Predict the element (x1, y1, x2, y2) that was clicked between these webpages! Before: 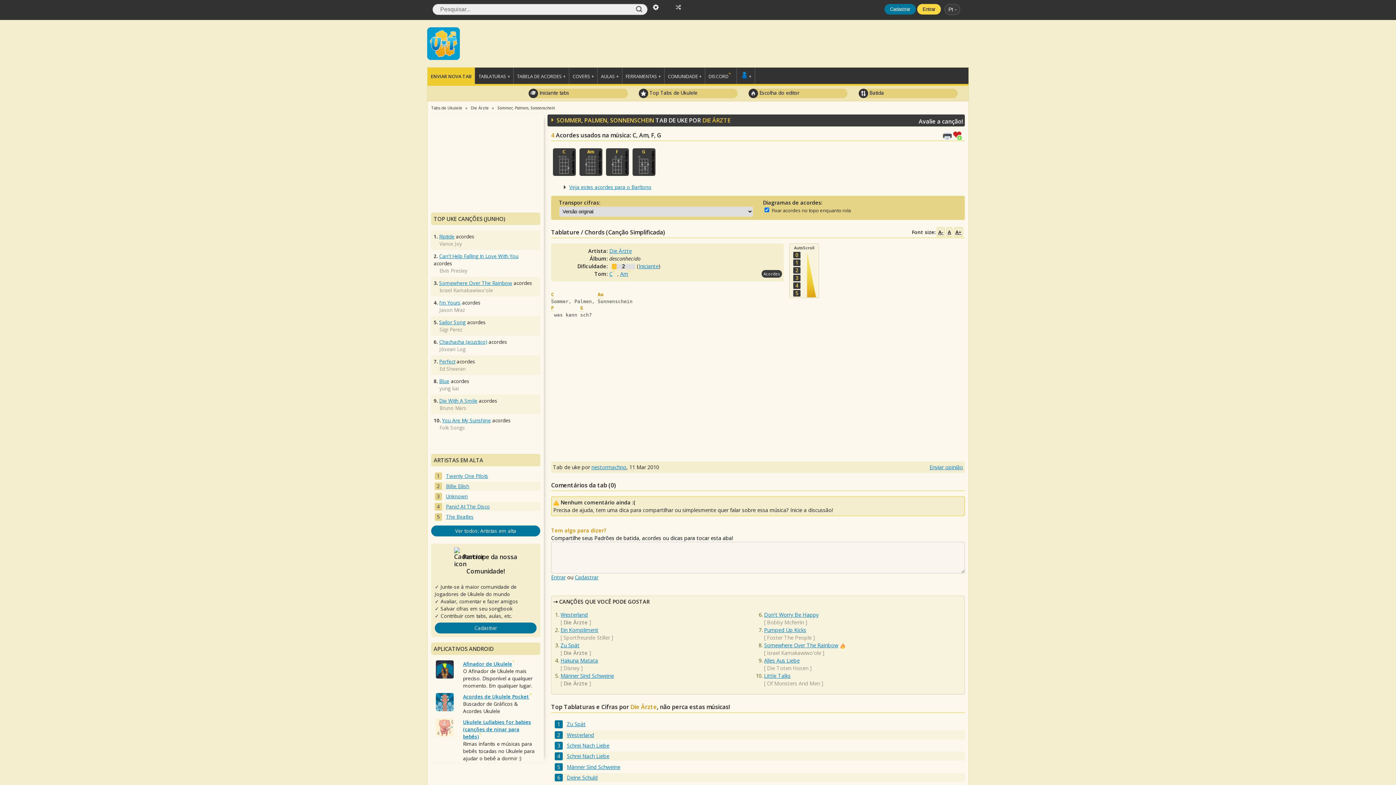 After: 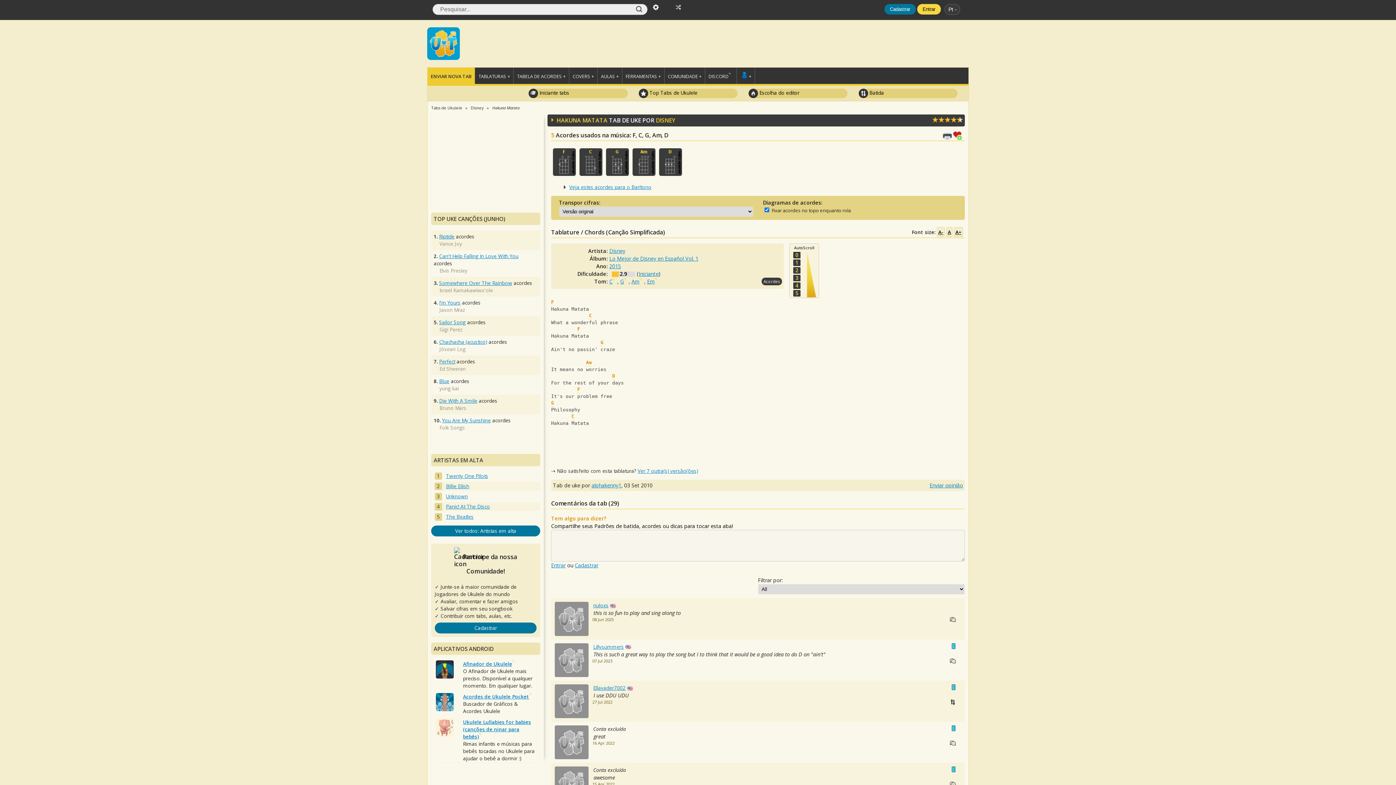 Action: label: Hakuna Matata bbox: (560, 657, 598, 664)